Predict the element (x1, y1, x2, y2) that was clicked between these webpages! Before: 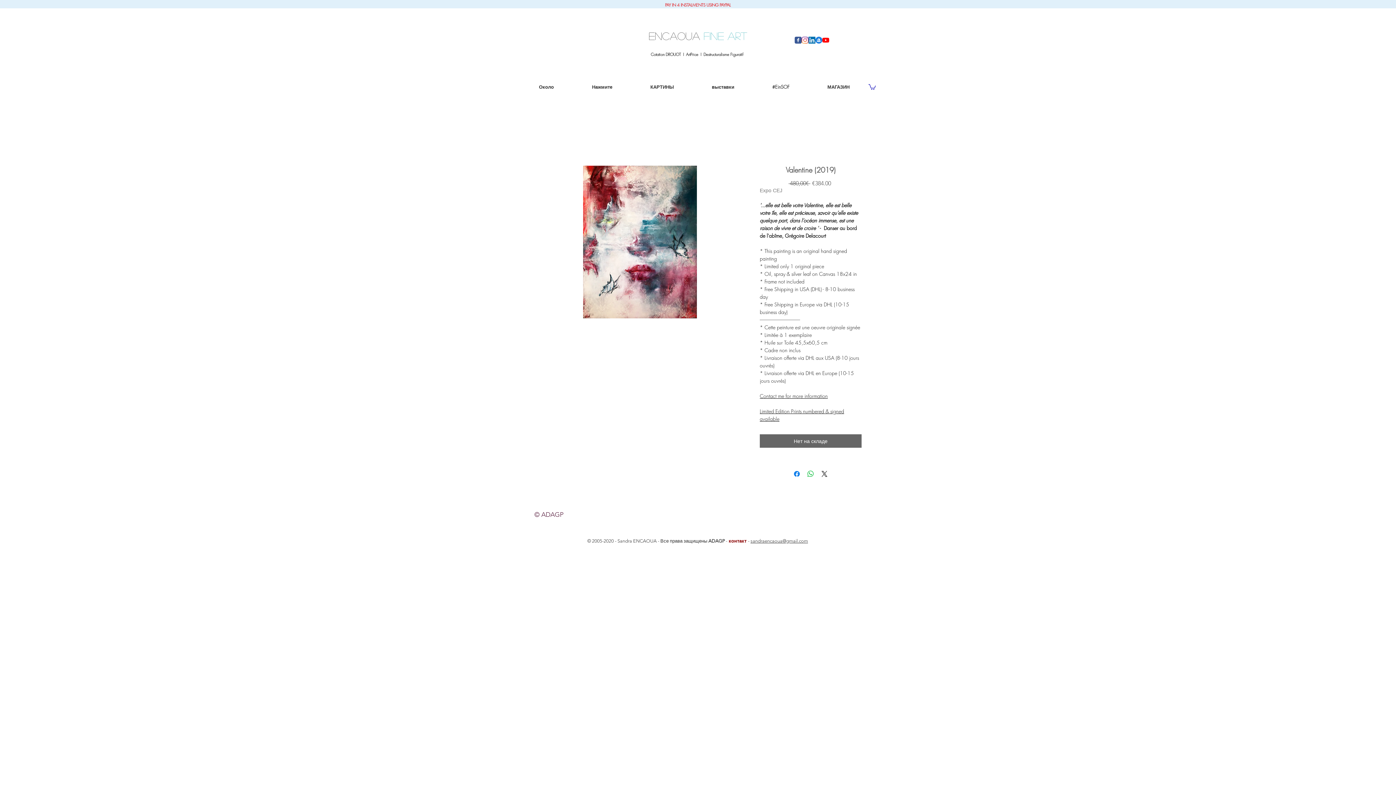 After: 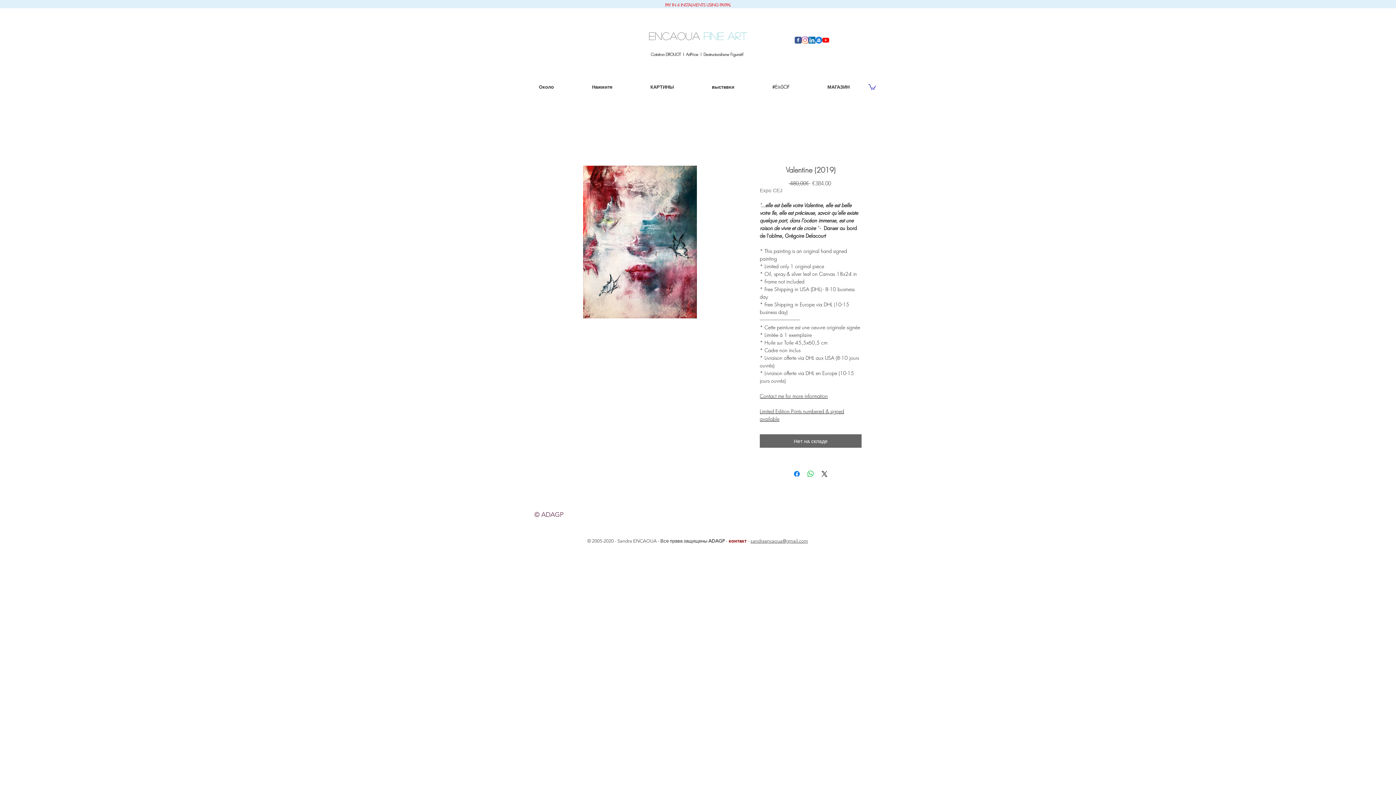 Action: bbox: (728, 538, 746, 544) label: контакт